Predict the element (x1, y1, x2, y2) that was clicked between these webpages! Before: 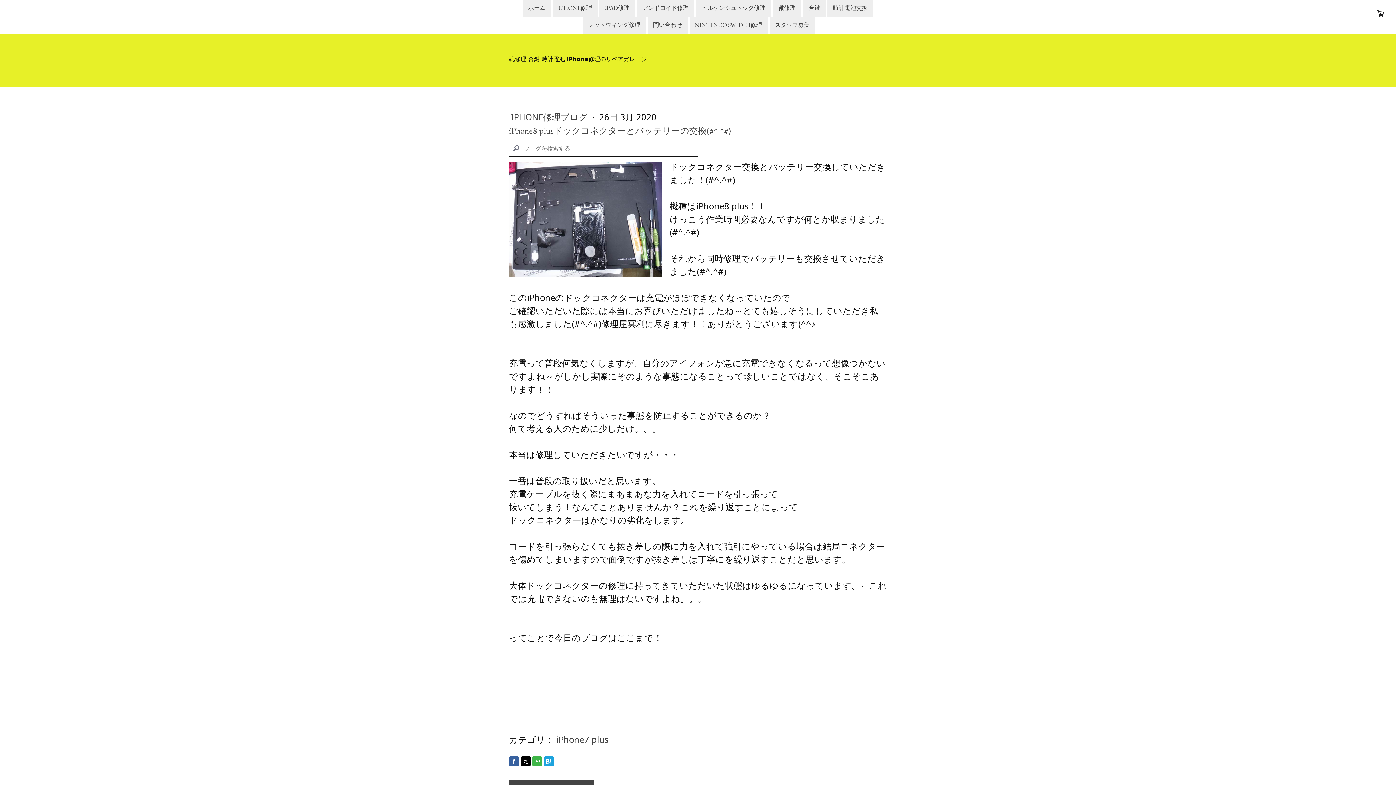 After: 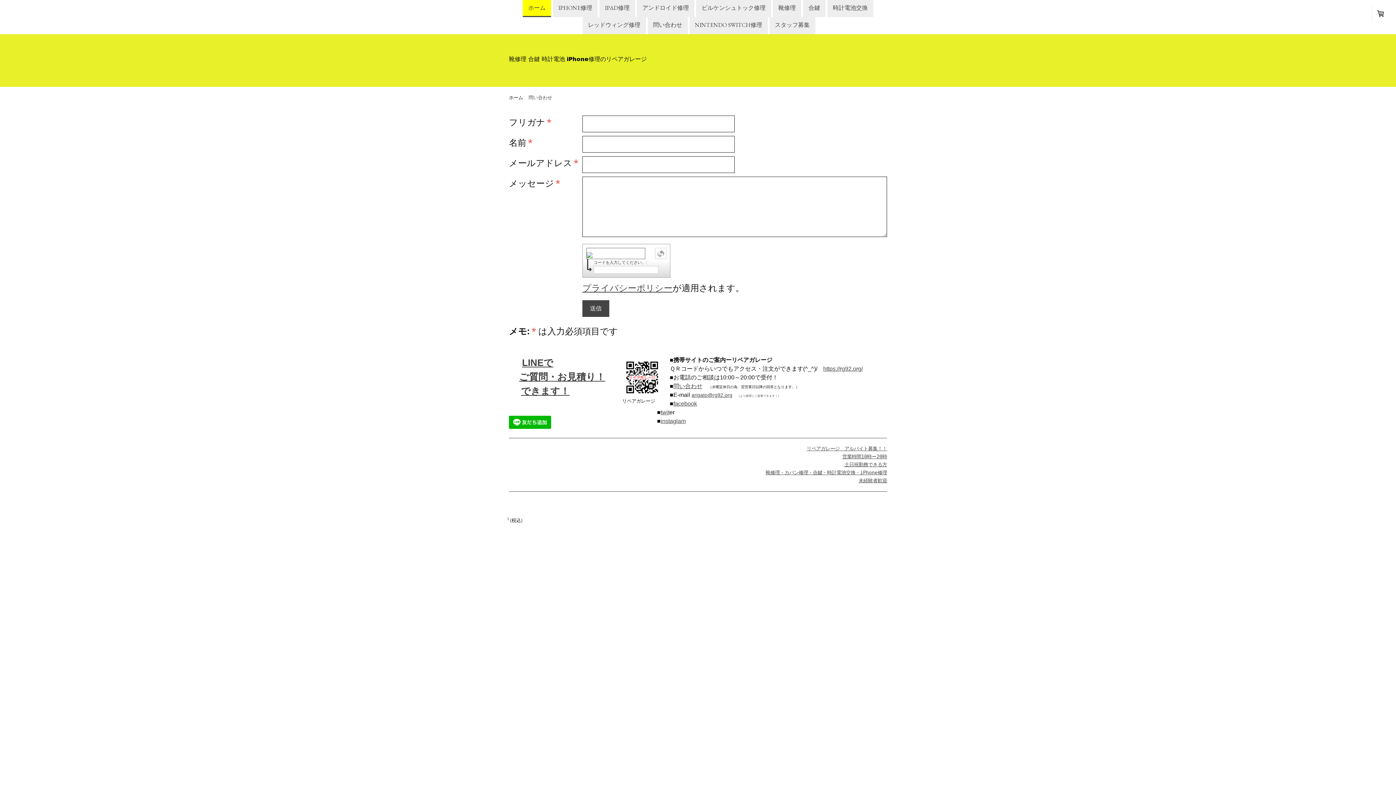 Action: label: 問い合わせ bbox: (647, 17, 687, 34)